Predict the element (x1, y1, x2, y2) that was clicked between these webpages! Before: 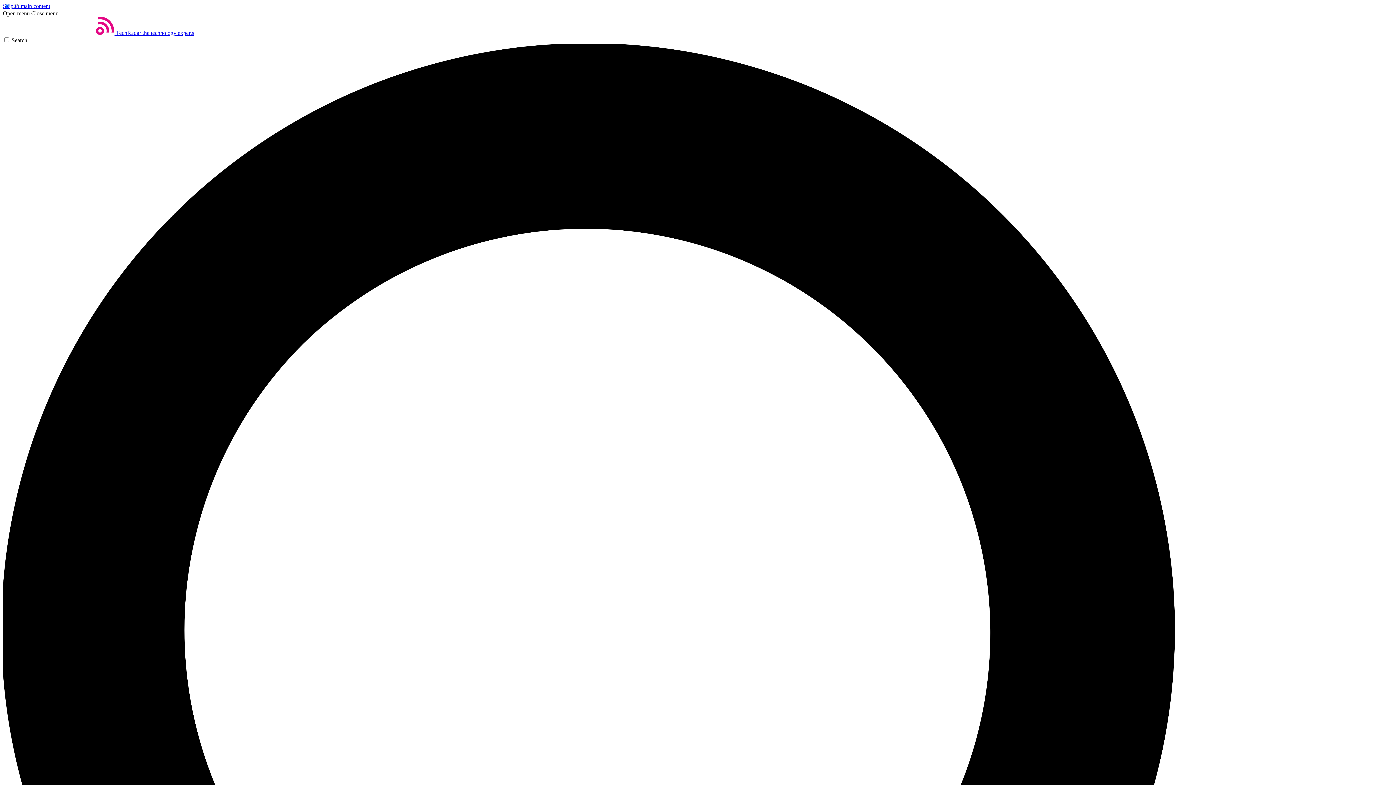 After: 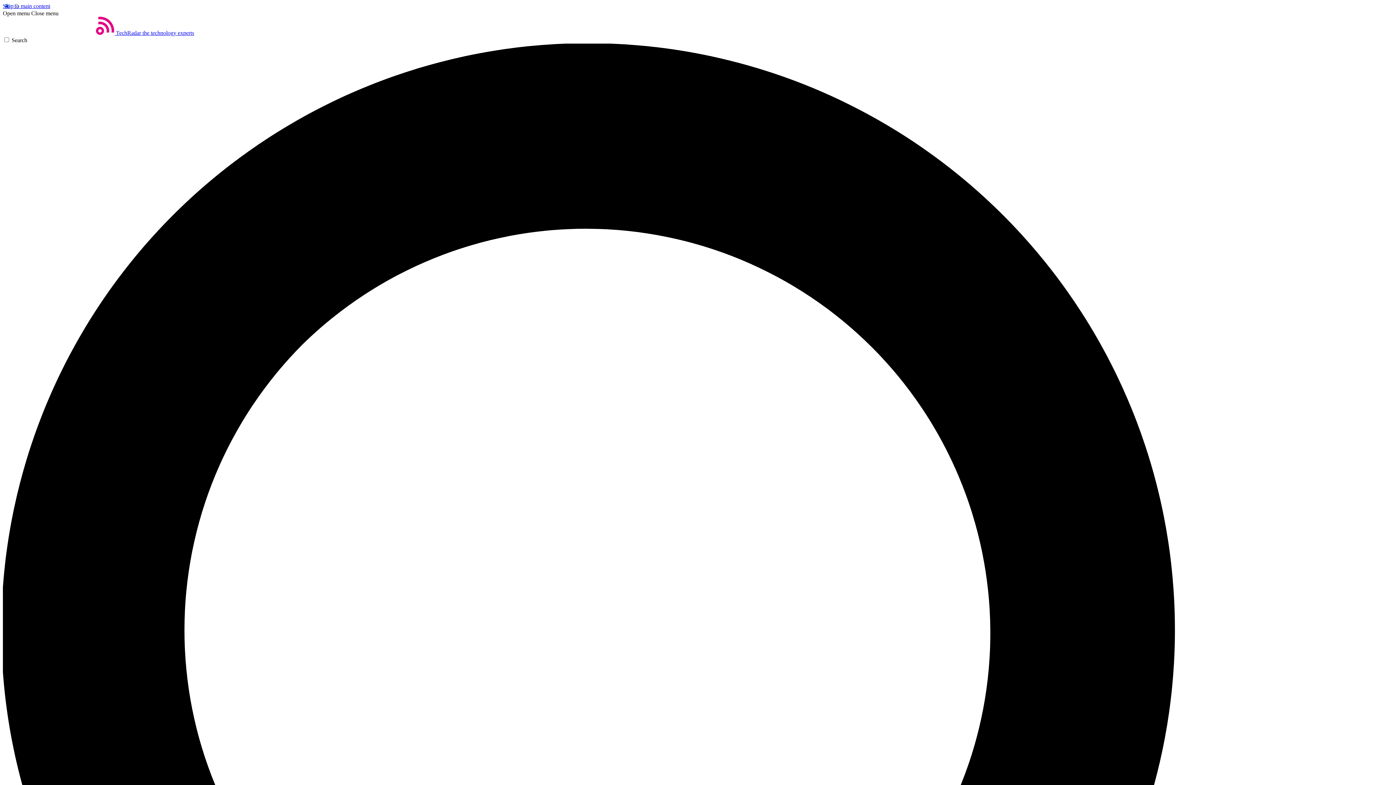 Action: bbox: (31, 10, 58, 16) label: Close menu